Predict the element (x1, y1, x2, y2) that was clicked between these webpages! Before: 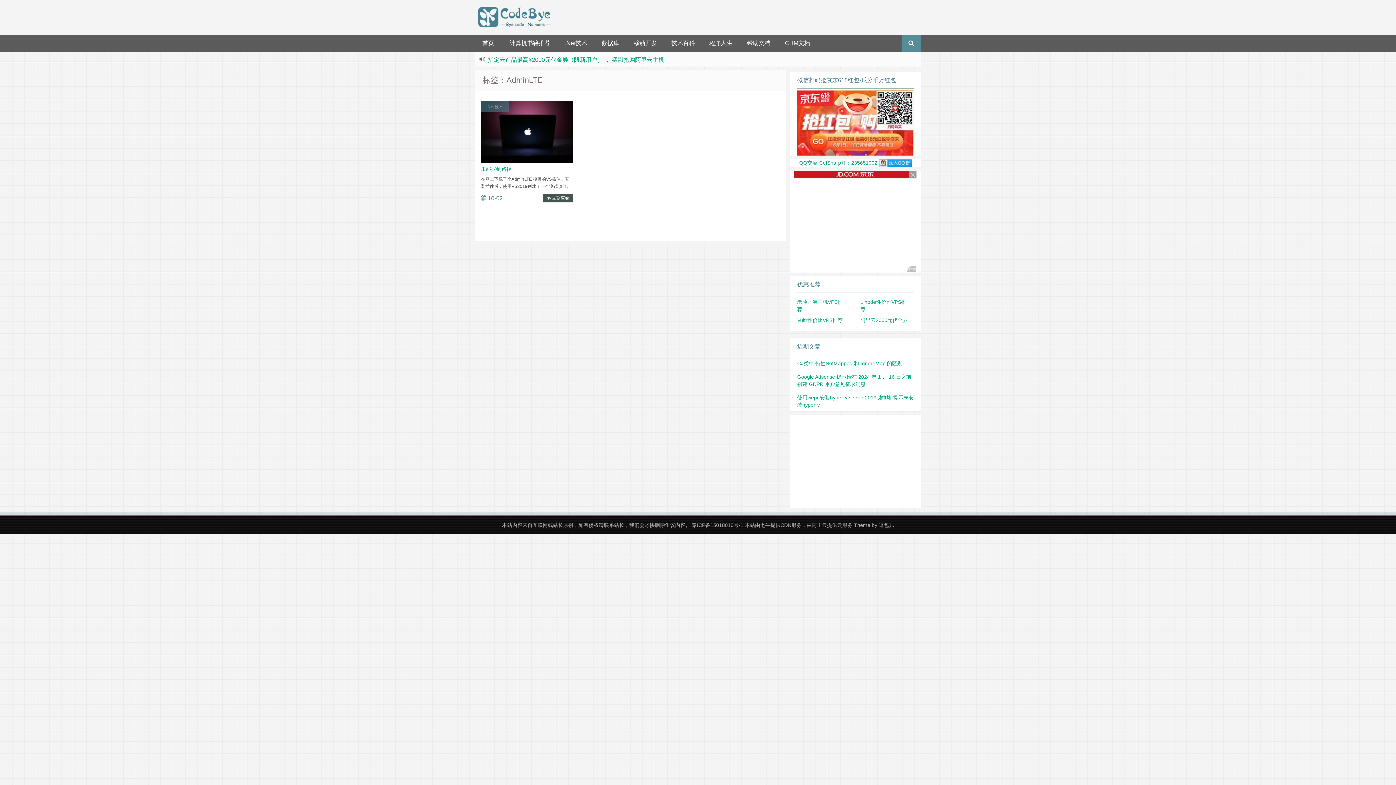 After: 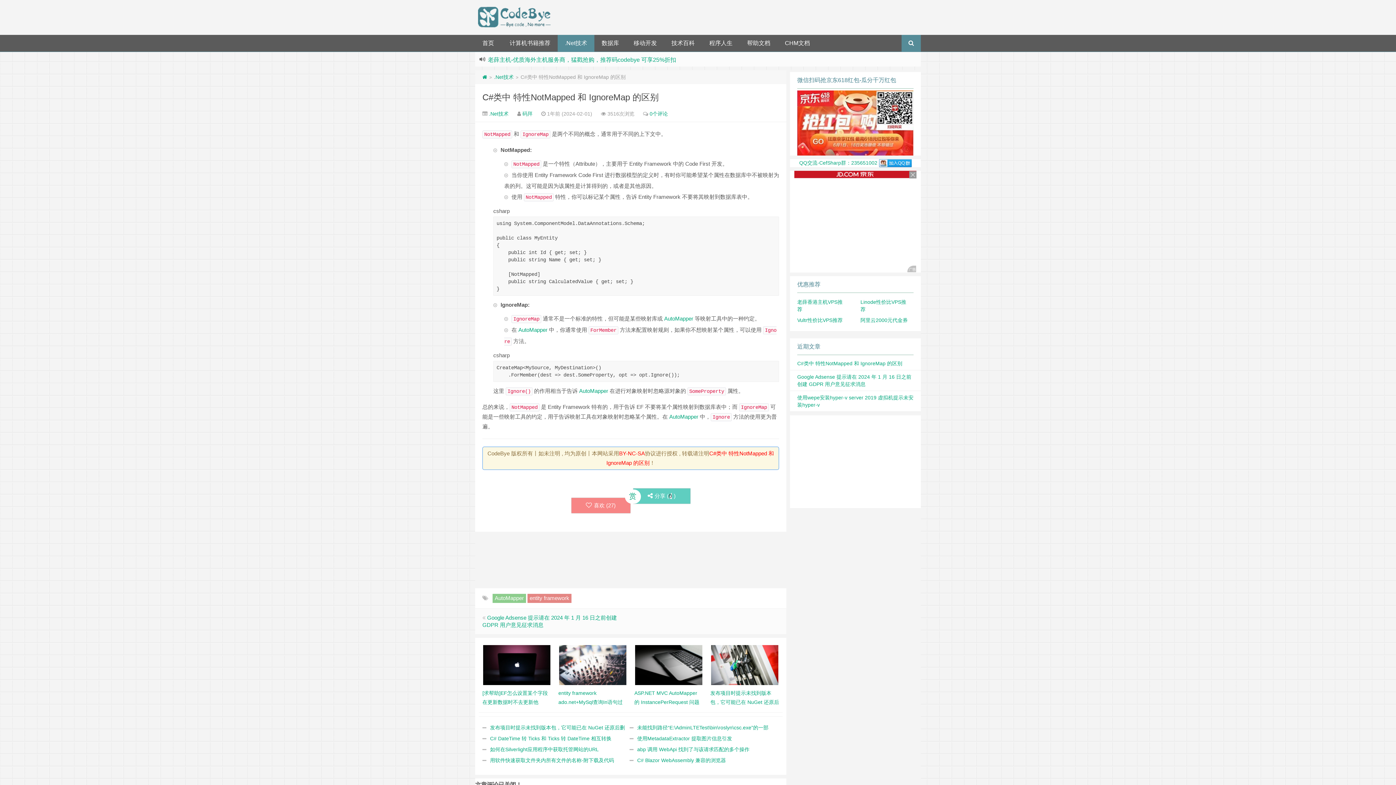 Action: bbox: (797, 360, 902, 366) label: C#类中 特性NotMapped 和 IgnoreMap 的区别